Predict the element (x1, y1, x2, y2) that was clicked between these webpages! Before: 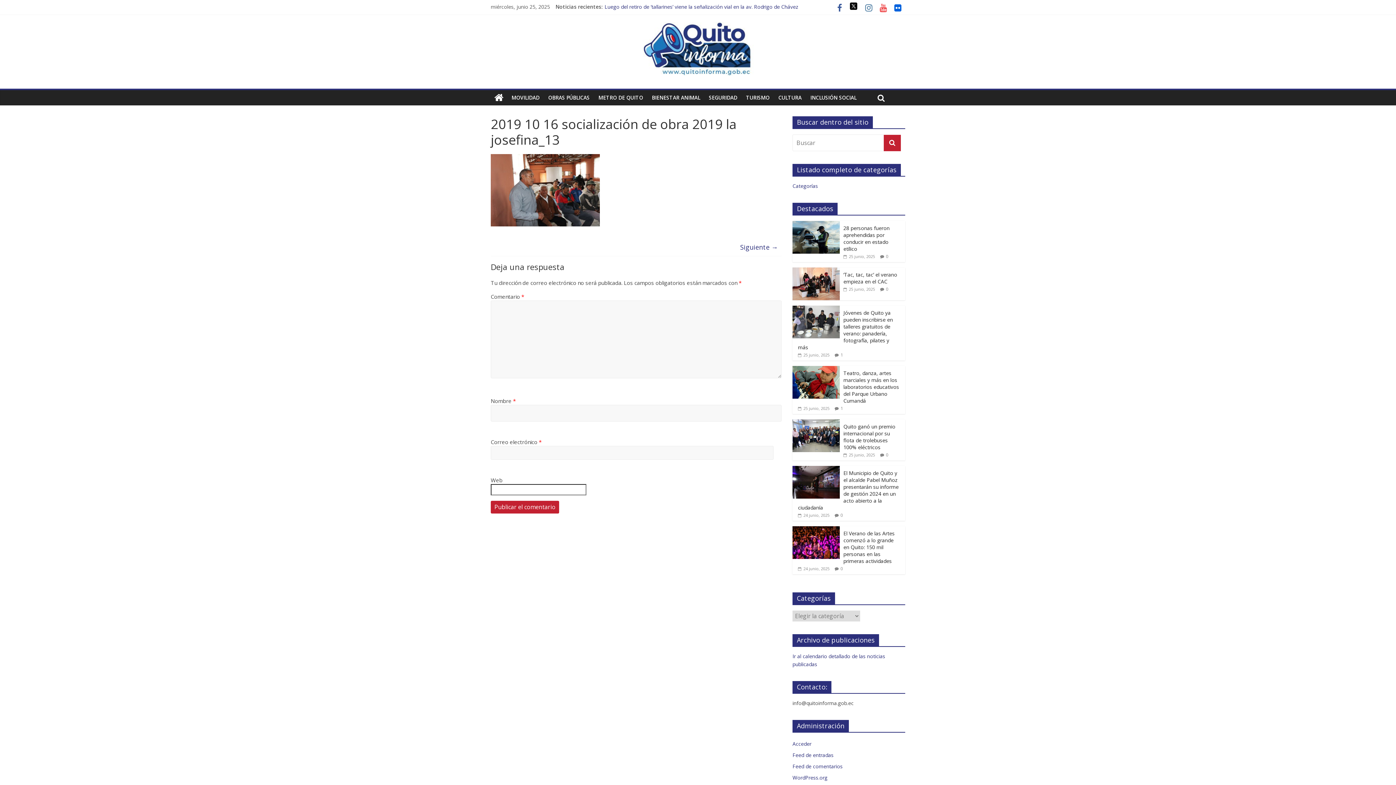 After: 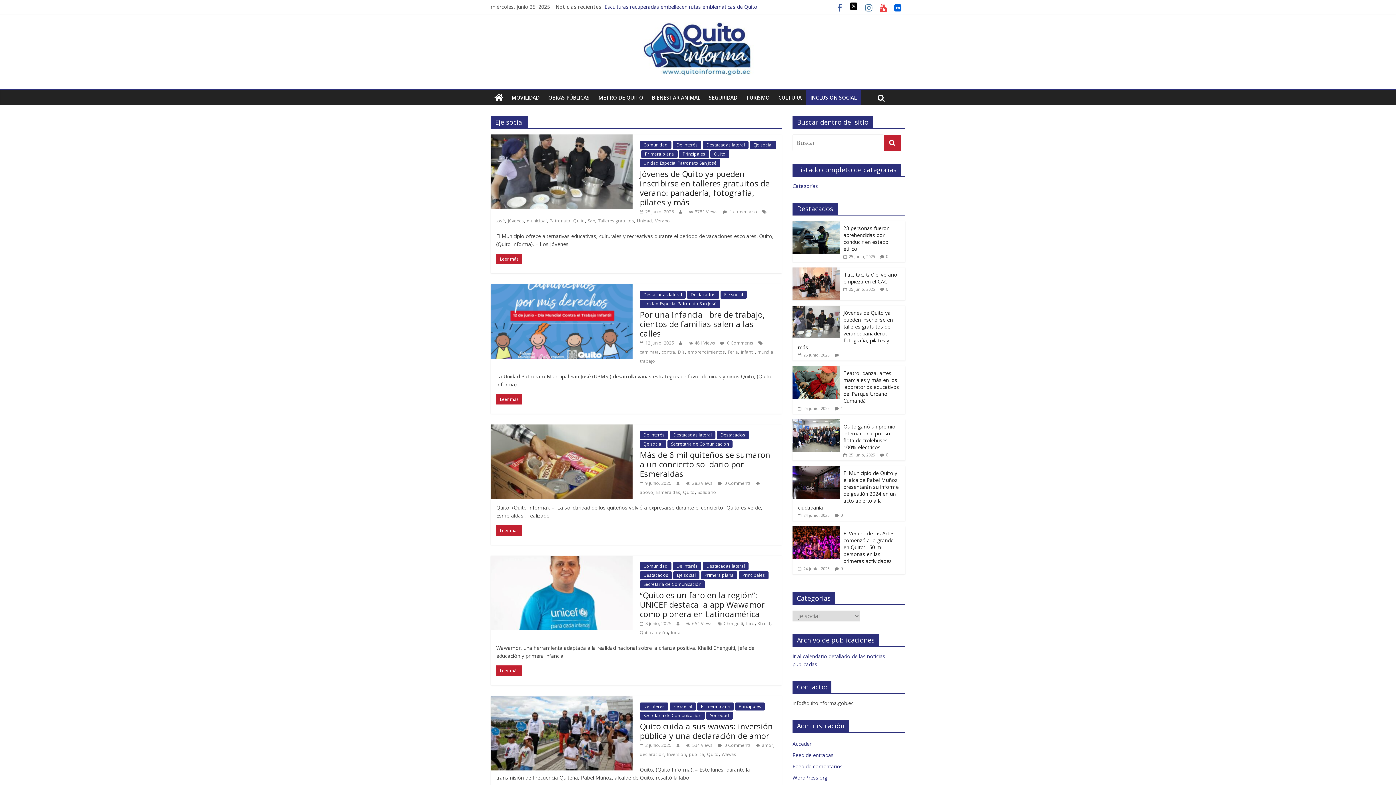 Action: bbox: (806, 90, 861, 105) label: INCLUSIÓN SOCIAL